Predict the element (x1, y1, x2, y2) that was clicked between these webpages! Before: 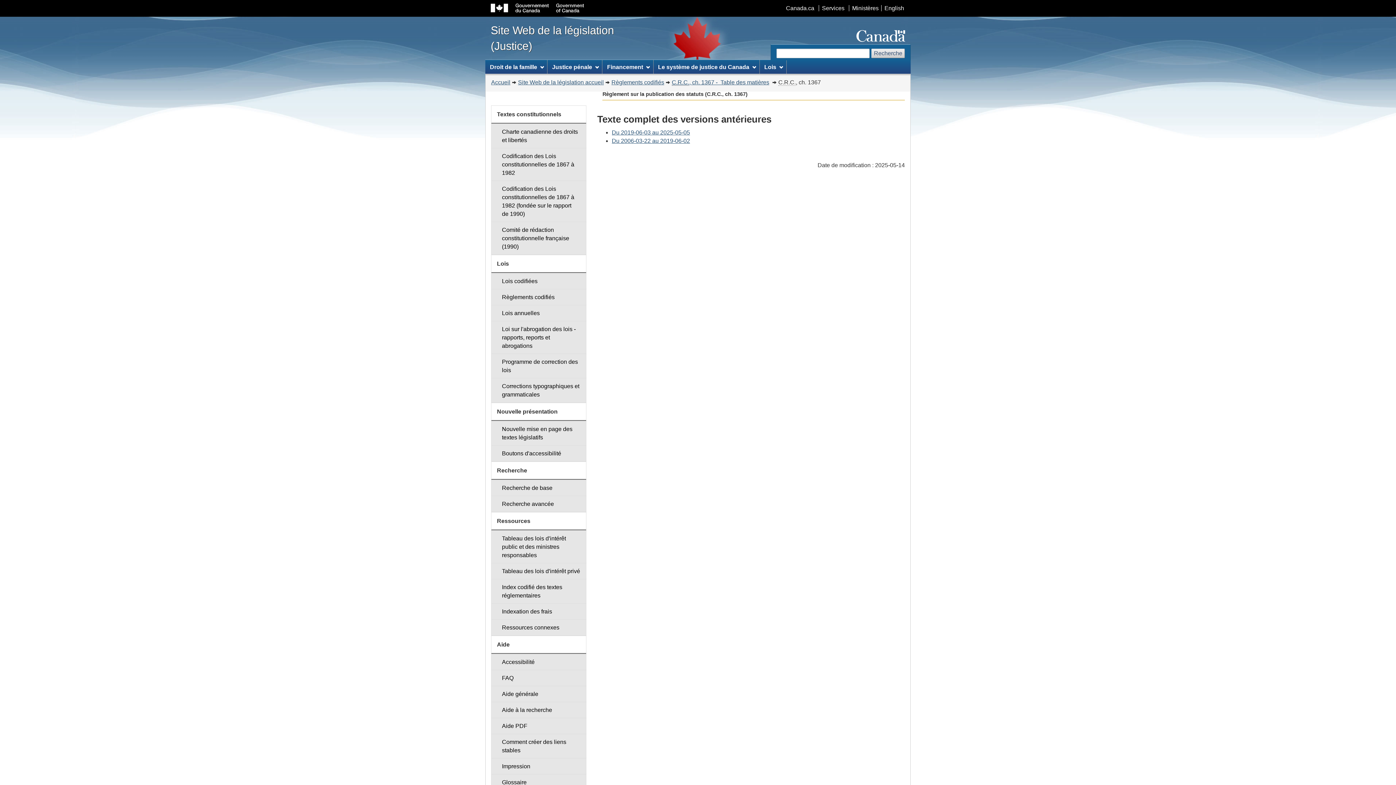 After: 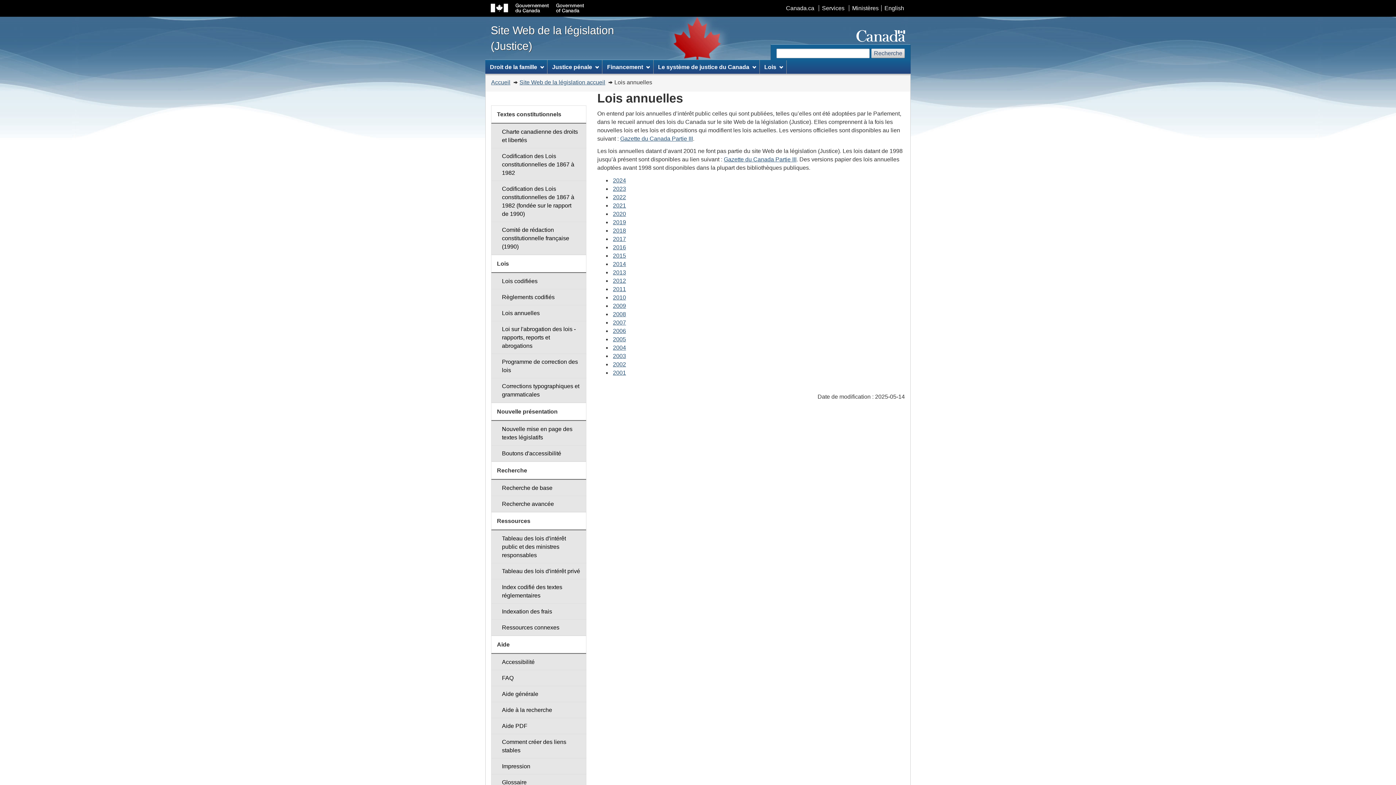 Action: bbox: (491, 305, 586, 321) label: Lois annuelles